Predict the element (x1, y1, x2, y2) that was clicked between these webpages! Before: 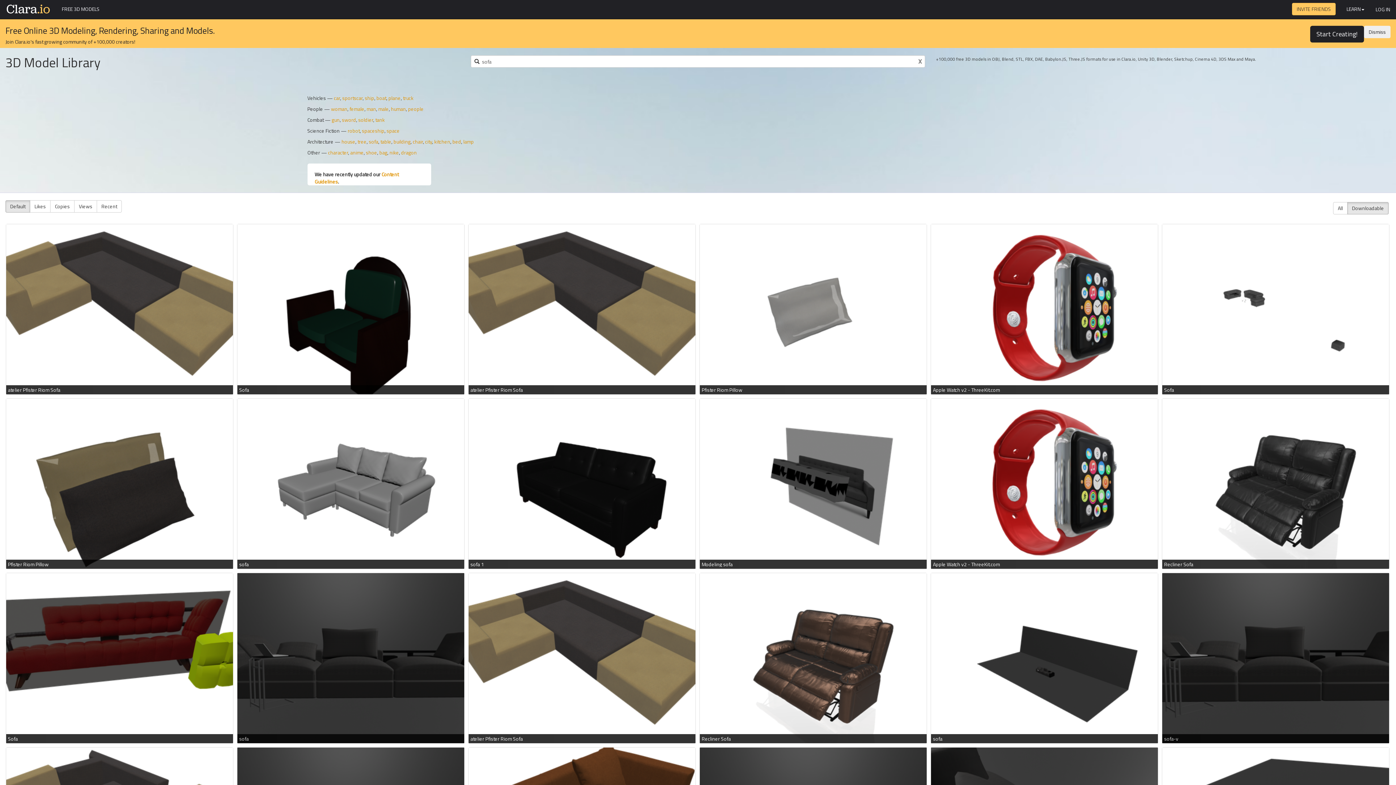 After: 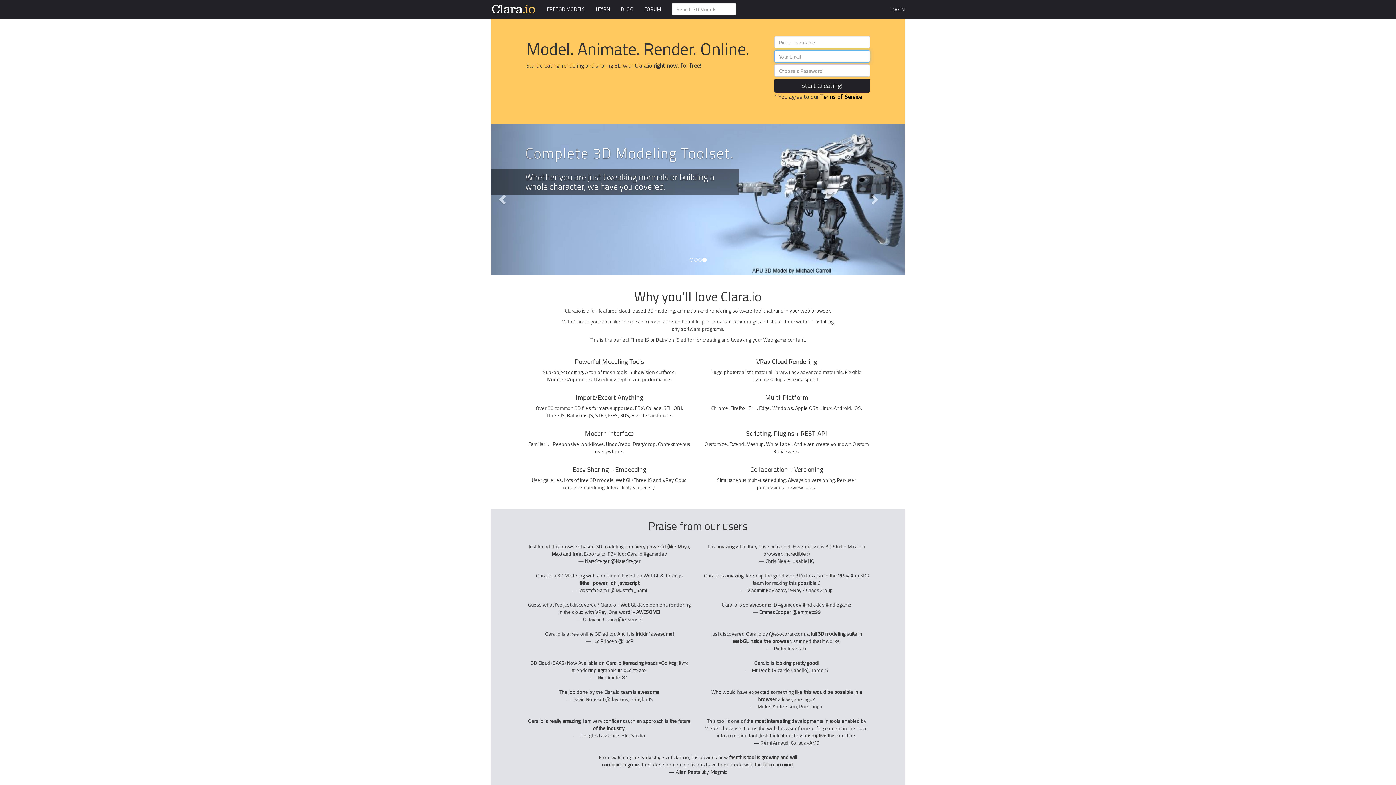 Action: bbox: (0, 0, 56, 18)